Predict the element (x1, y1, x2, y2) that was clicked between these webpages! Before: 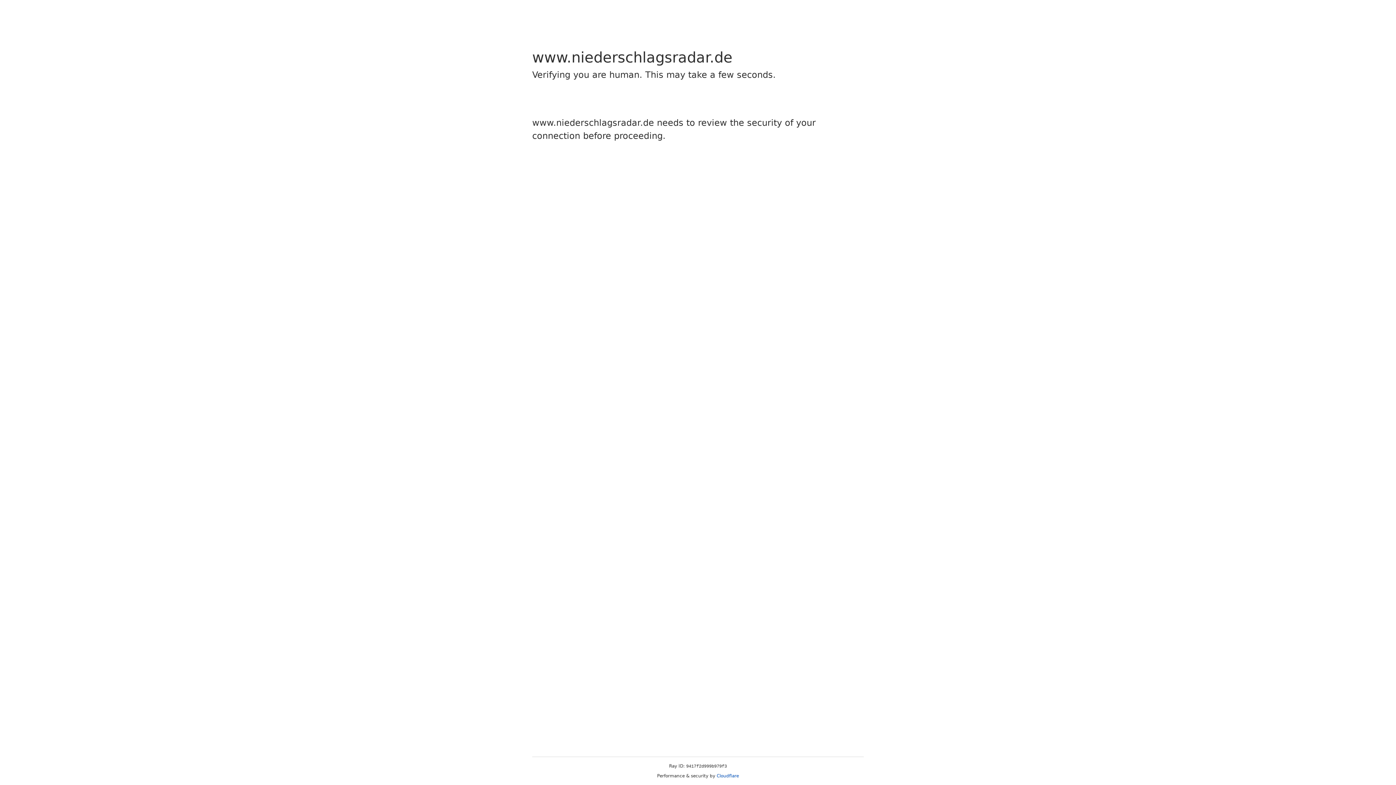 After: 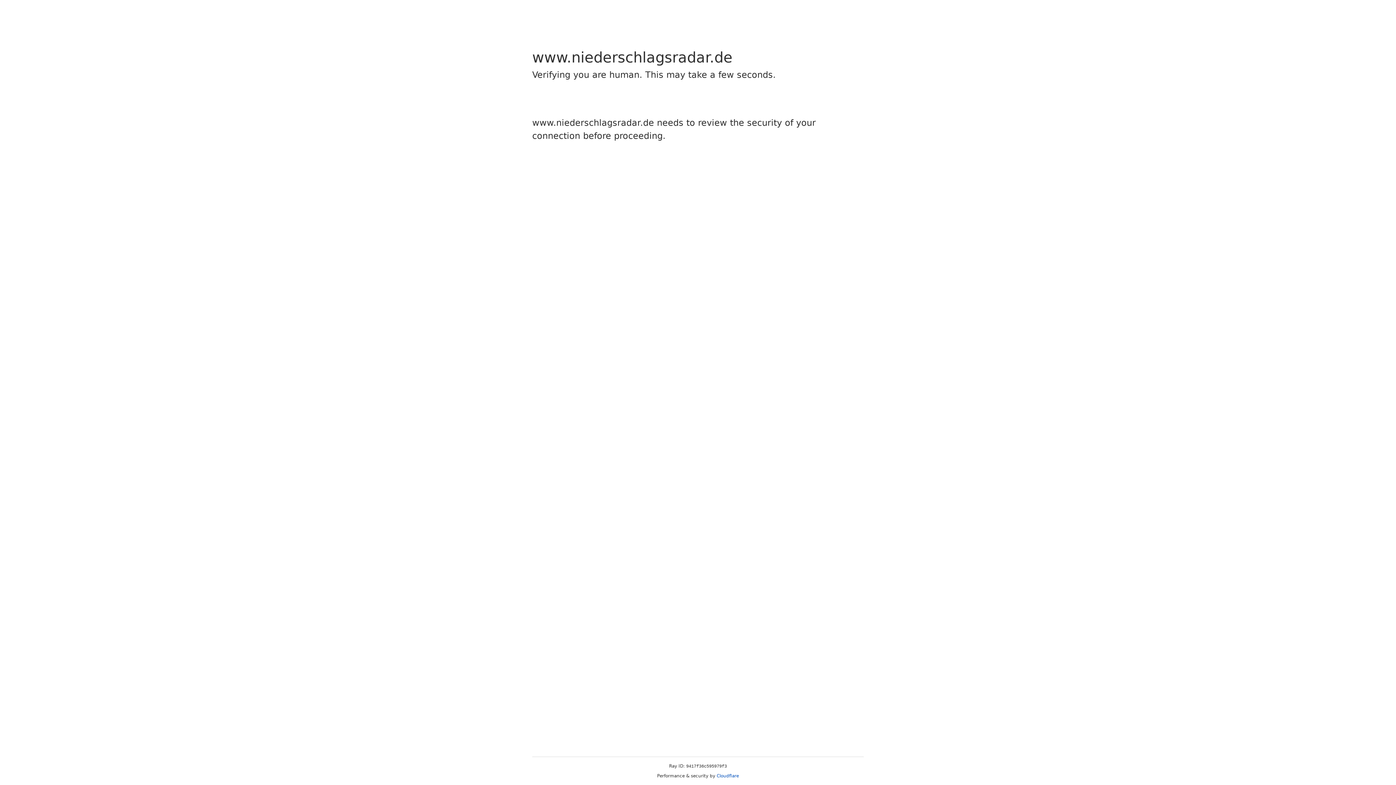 Action: label: Cloudflare bbox: (716, 773, 739, 778)